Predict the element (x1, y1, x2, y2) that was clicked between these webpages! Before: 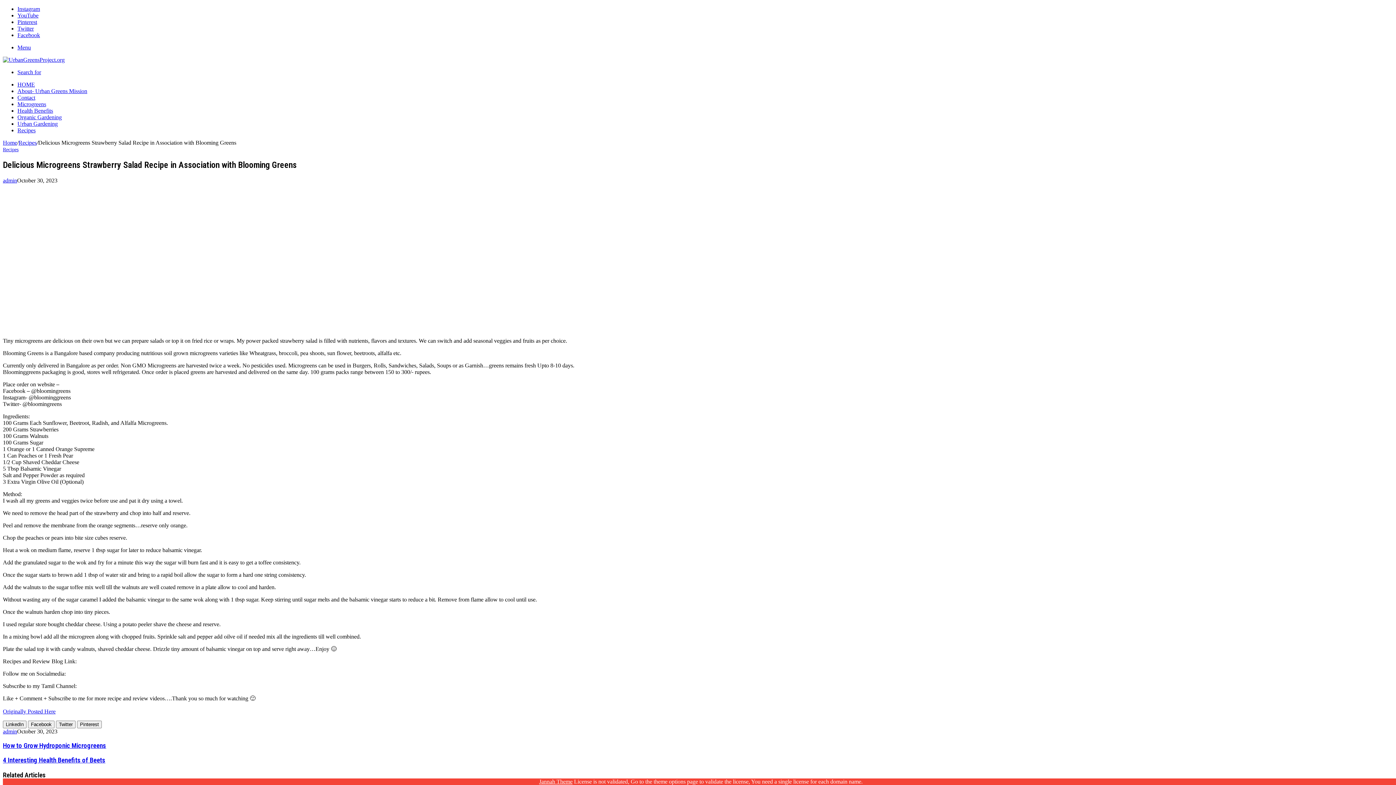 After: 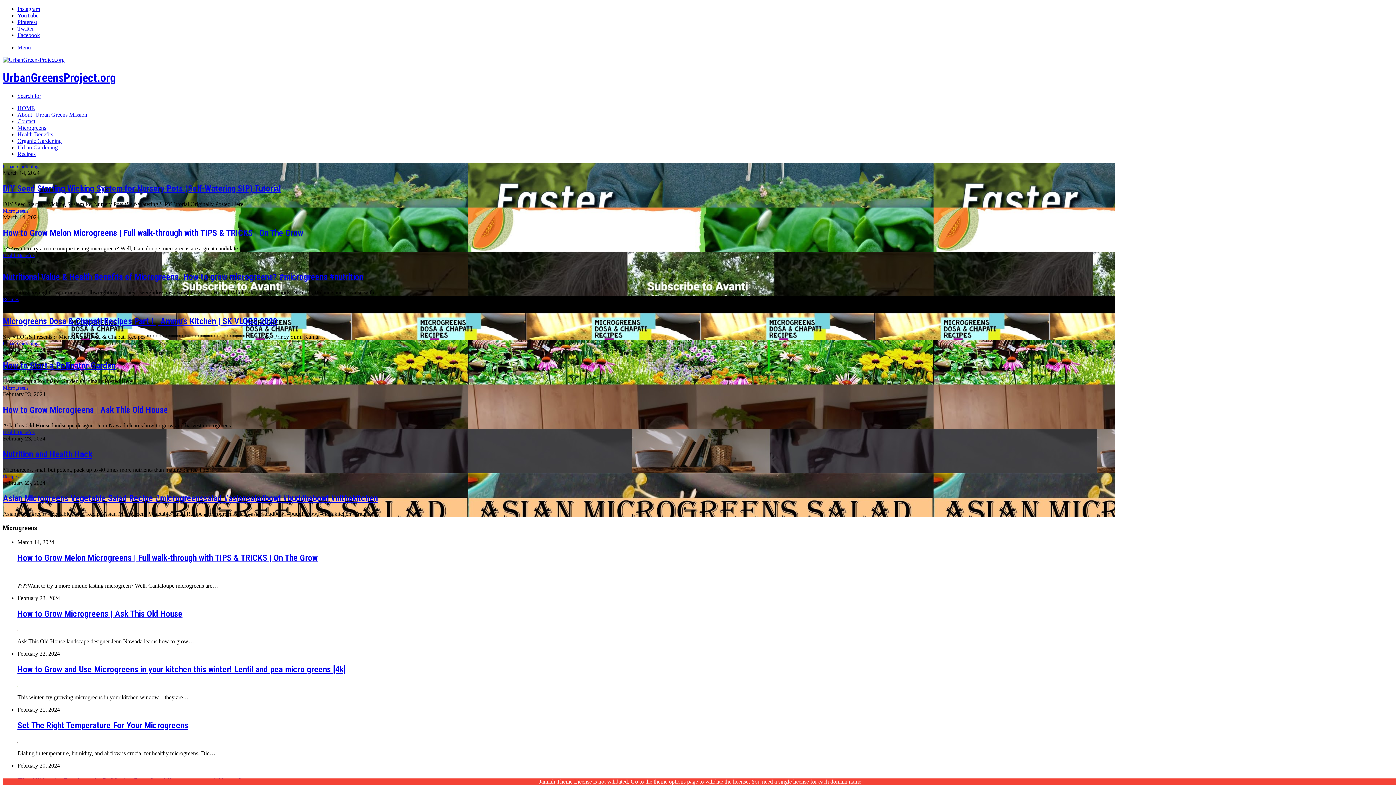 Action: bbox: (2, 139, 17, 145) label: Home